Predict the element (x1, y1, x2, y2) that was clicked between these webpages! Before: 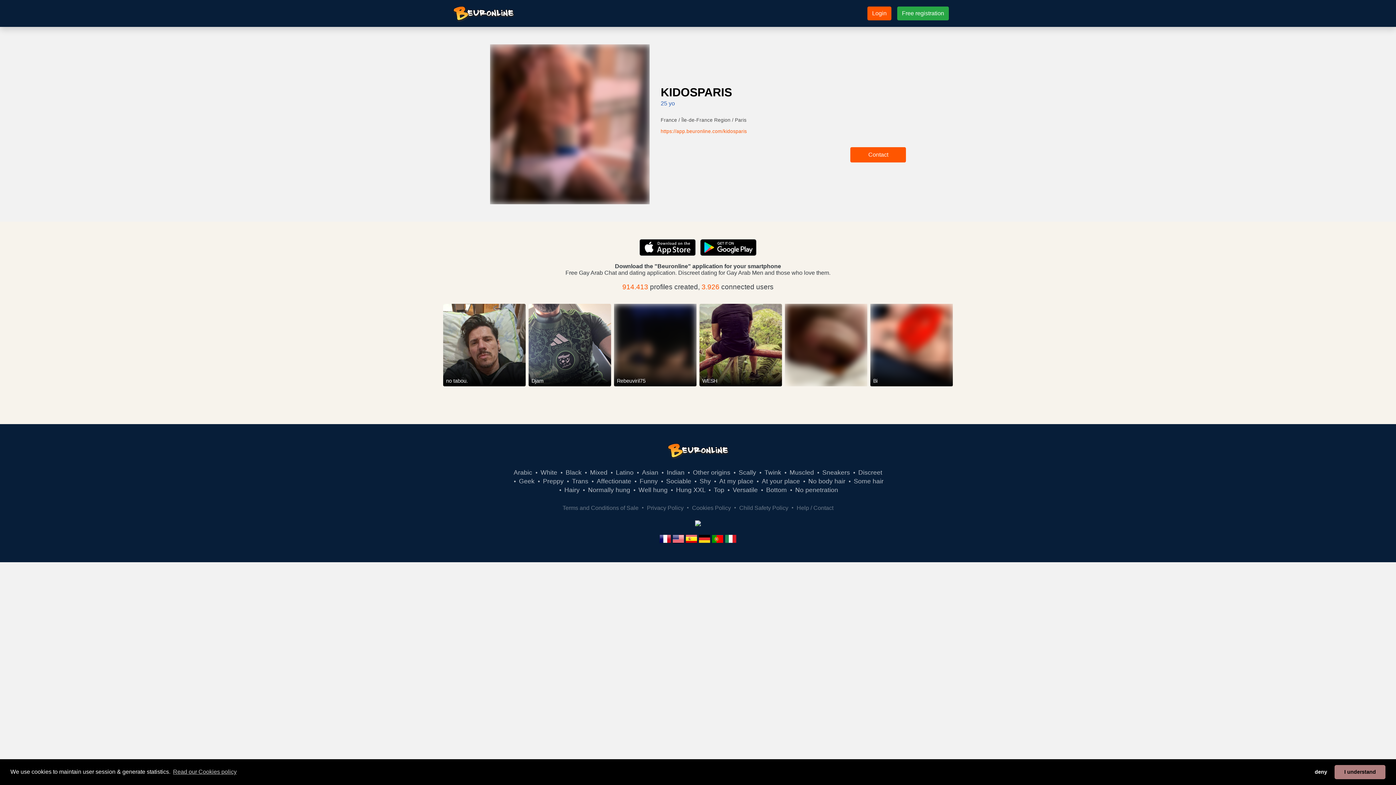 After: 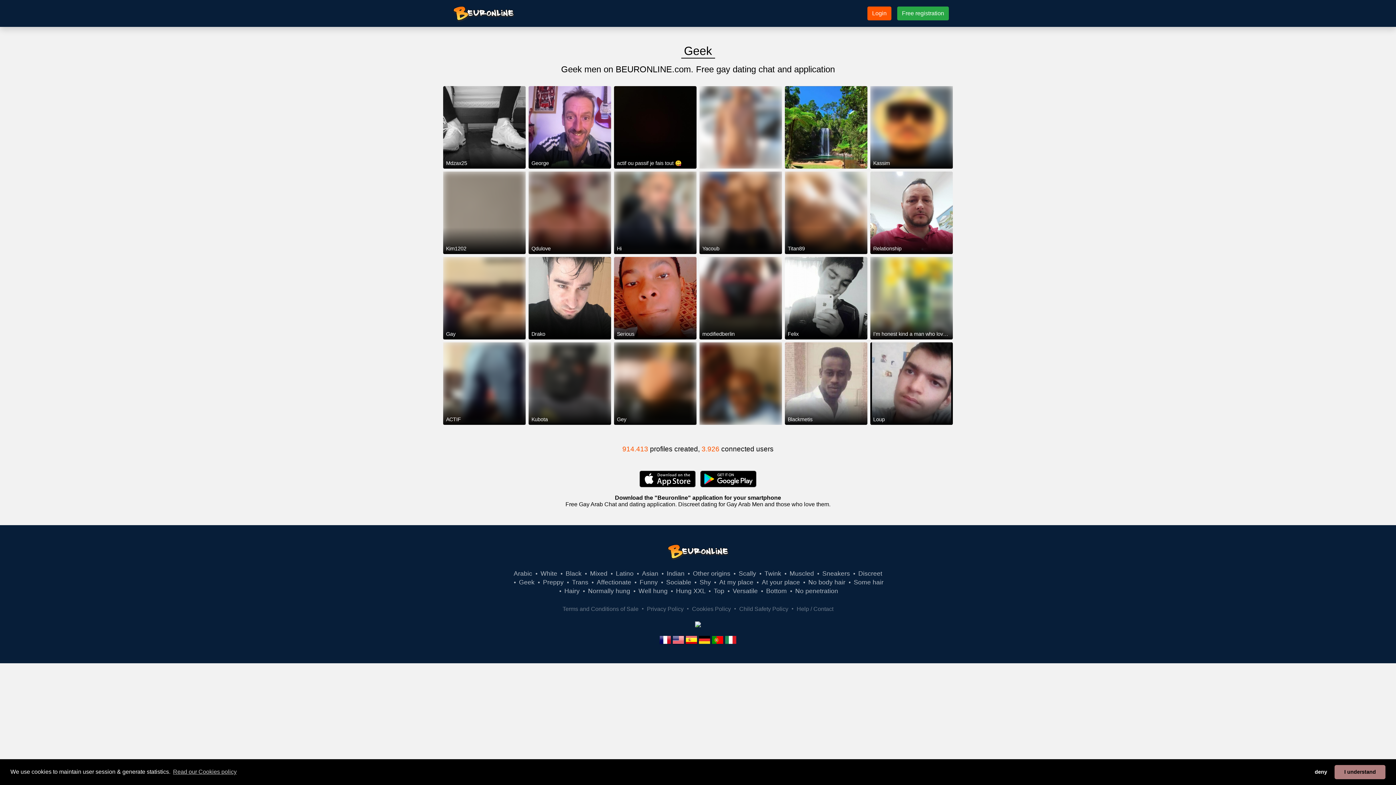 Action: label: Geek bbox: (519, 477, 534, 485)